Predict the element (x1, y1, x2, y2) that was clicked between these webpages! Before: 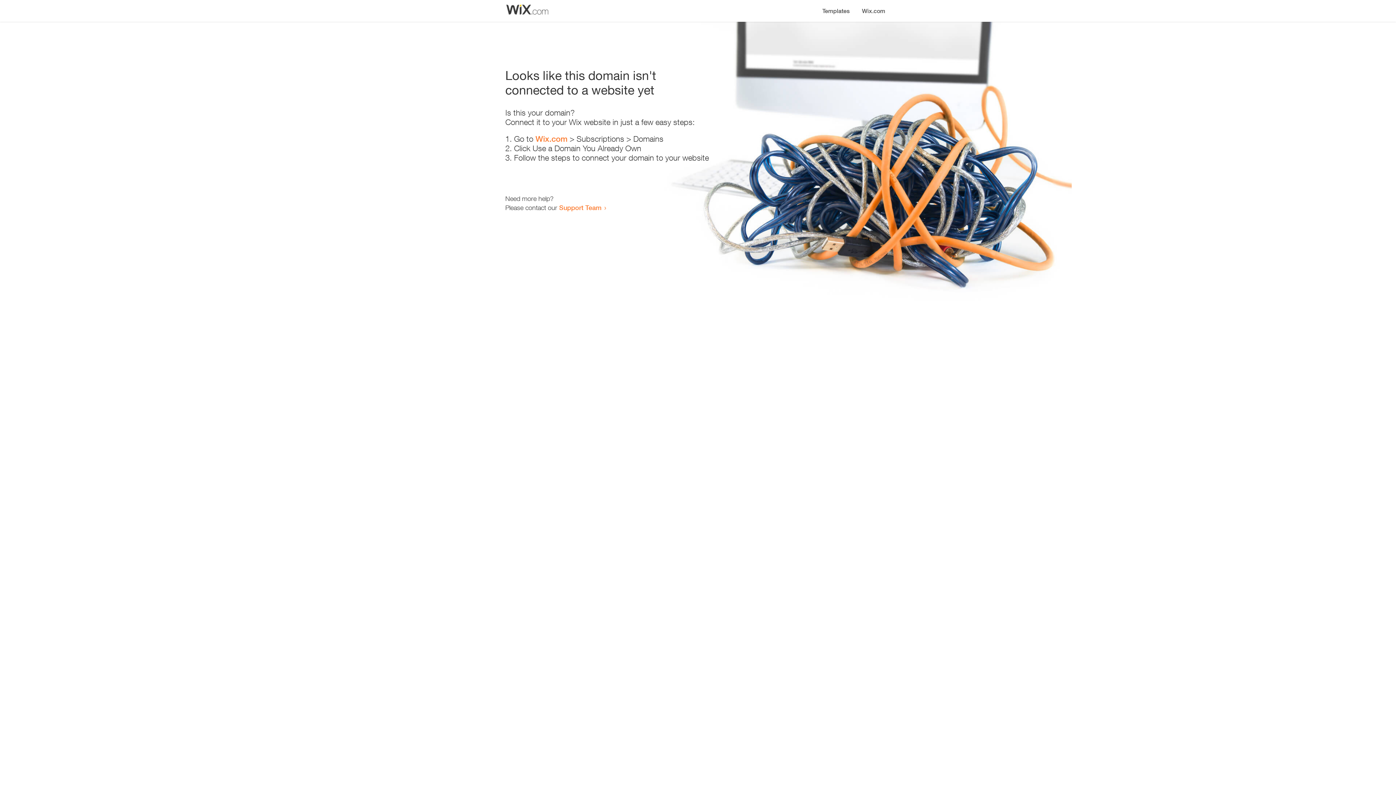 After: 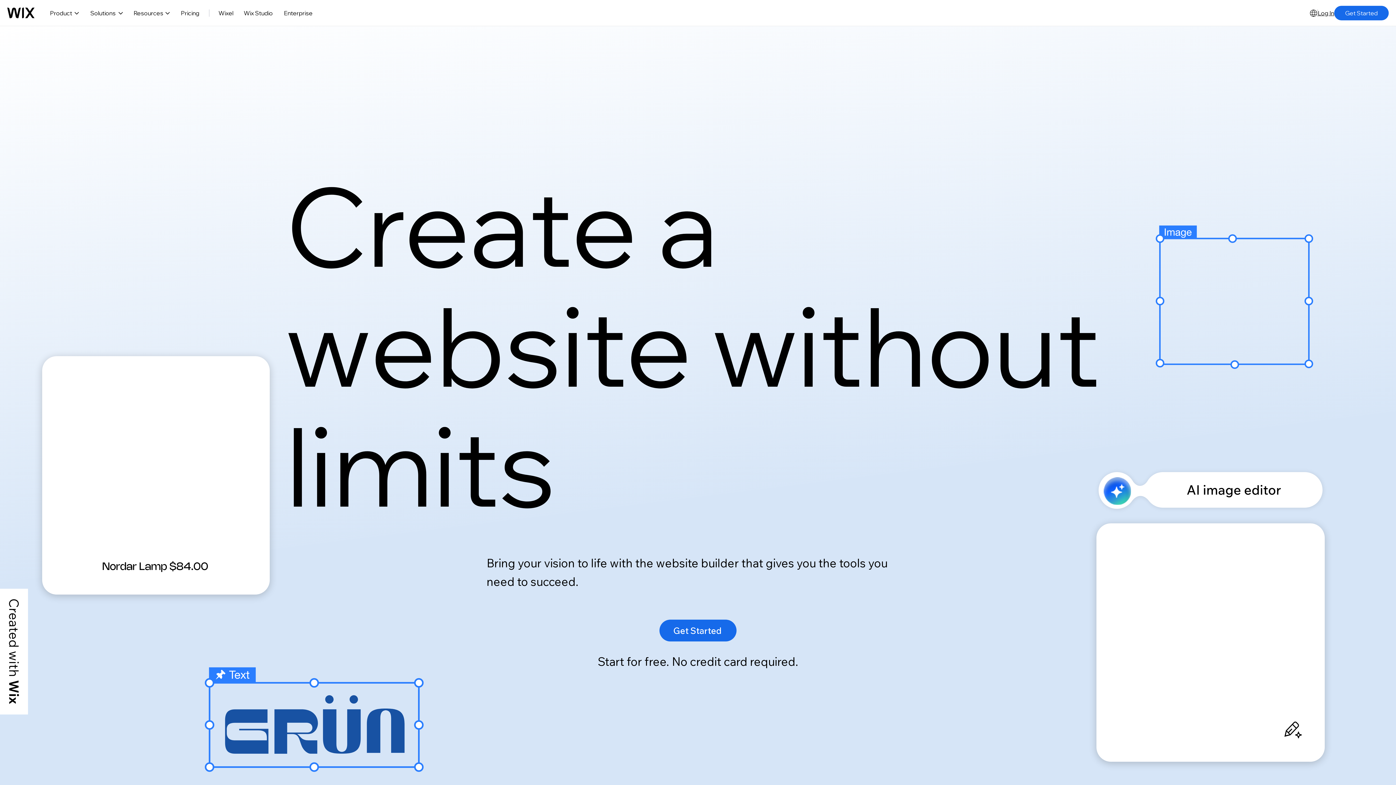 Action: label: Wix.com bbox: (535, 134, 567, 143)